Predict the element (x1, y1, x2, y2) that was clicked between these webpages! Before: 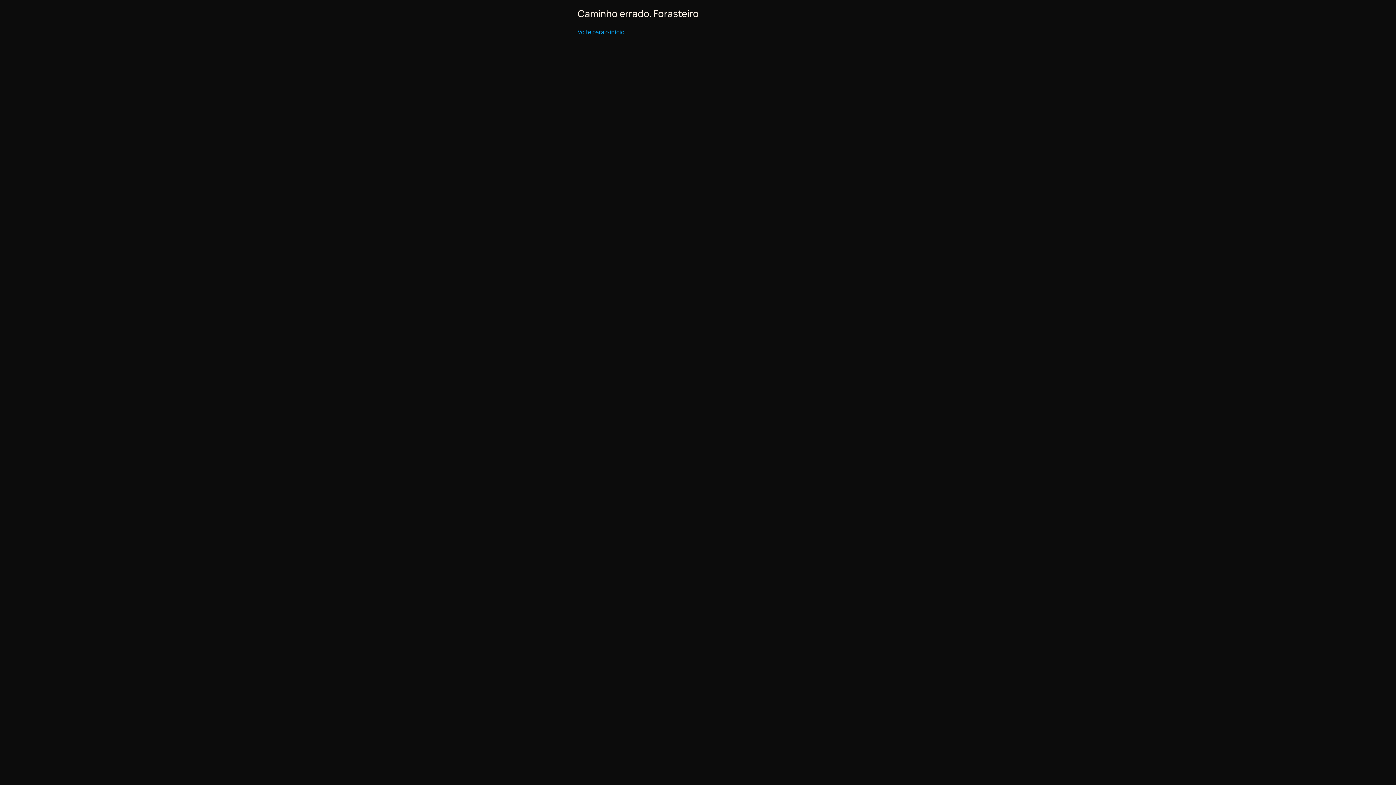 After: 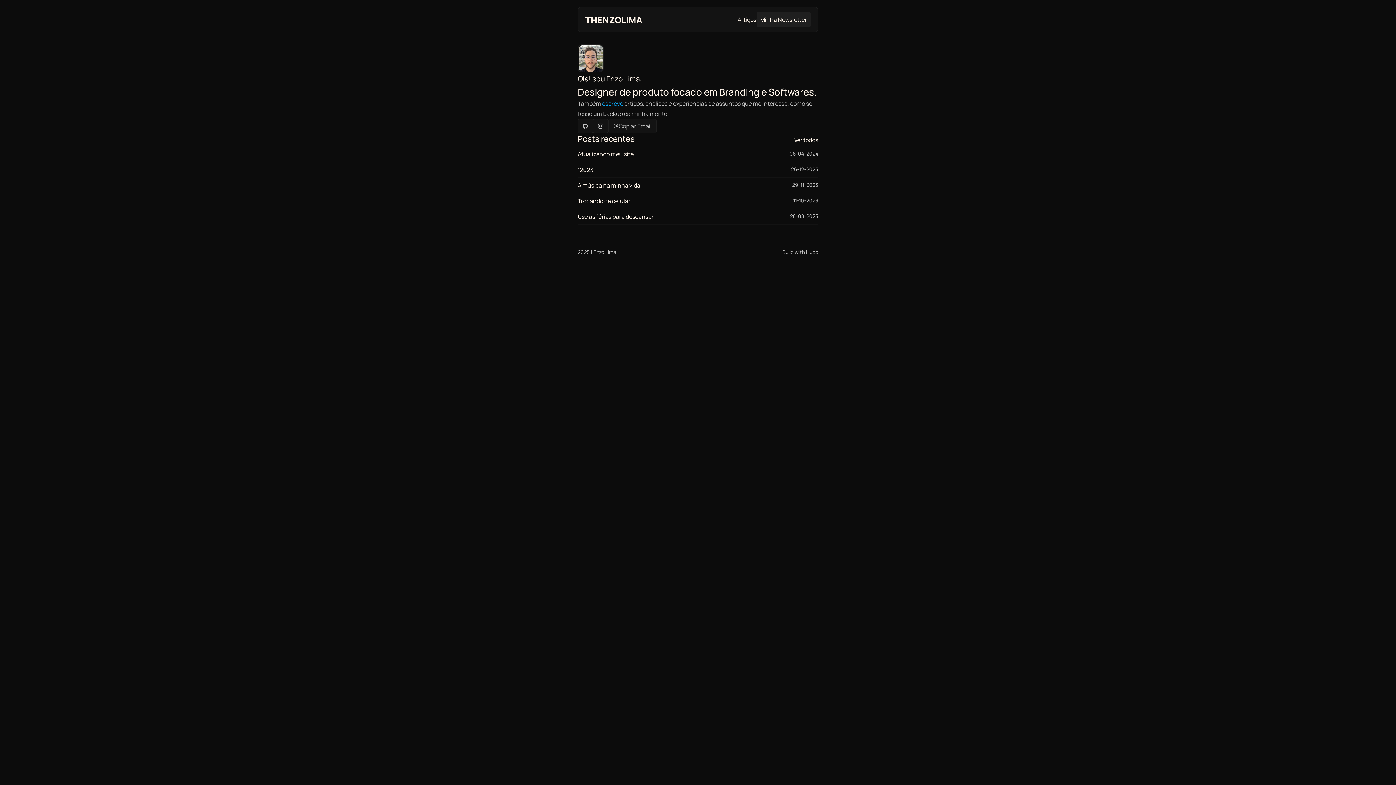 Action: bbox: (577, 28, 818, 36) label: Volte para o início.